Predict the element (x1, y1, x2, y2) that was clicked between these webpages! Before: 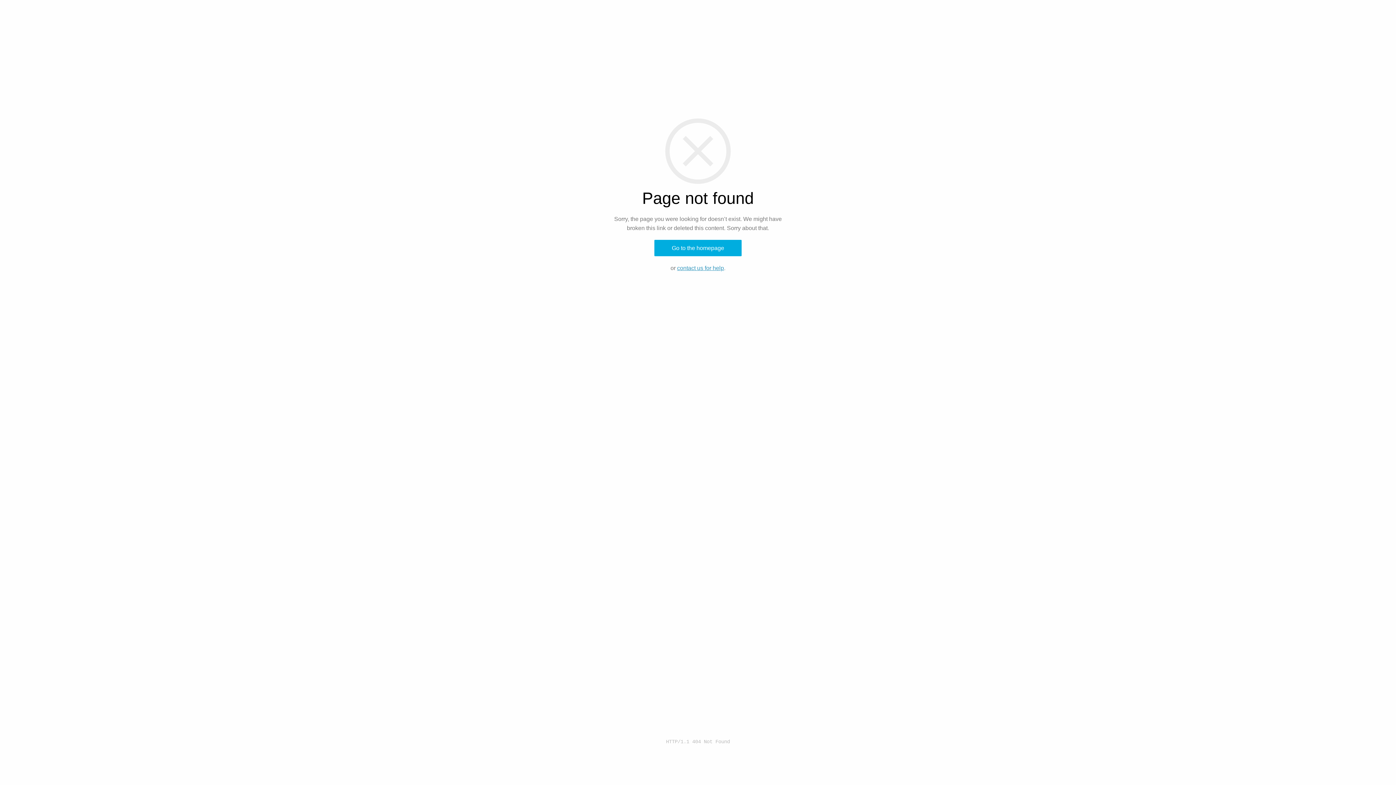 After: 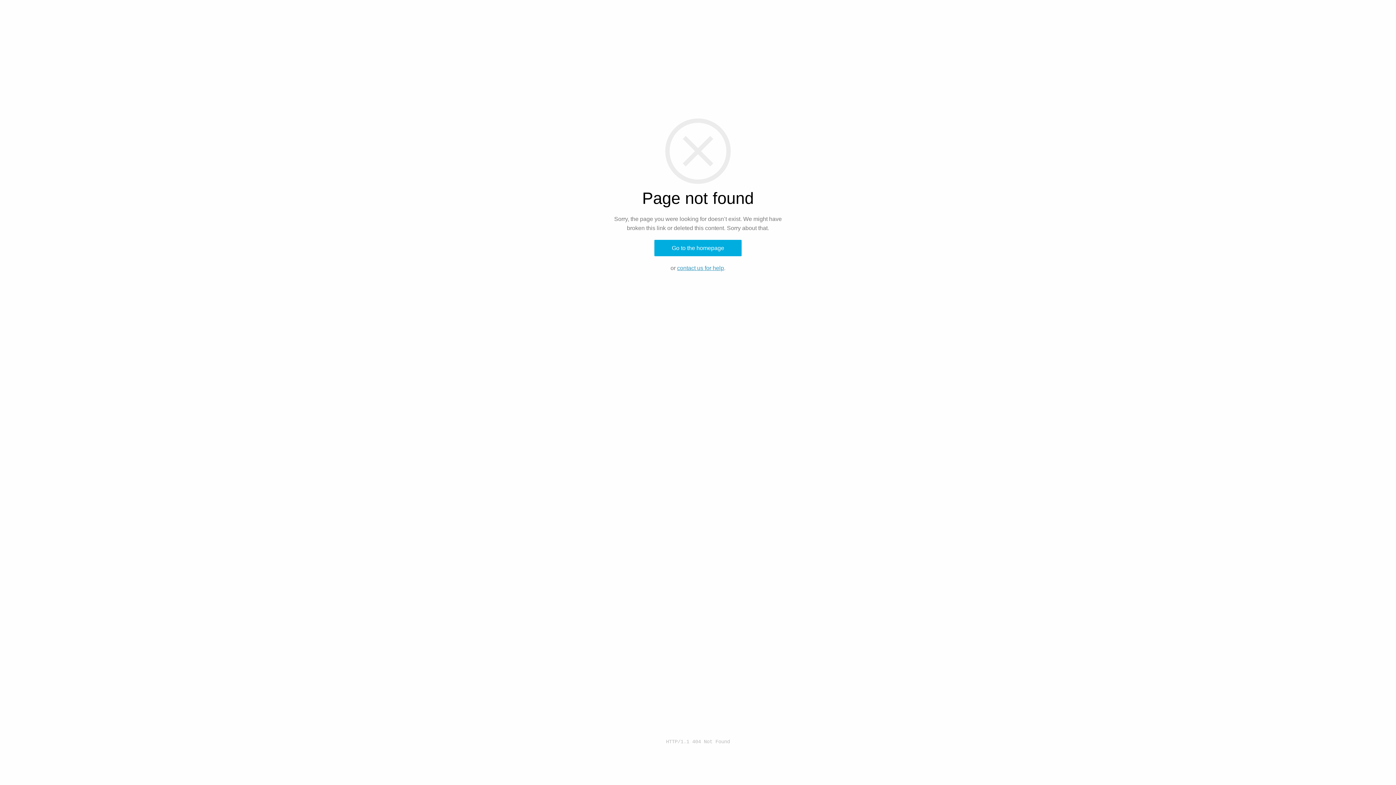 Action: bbox: (677, 265, 724, 271) label: contact us for help